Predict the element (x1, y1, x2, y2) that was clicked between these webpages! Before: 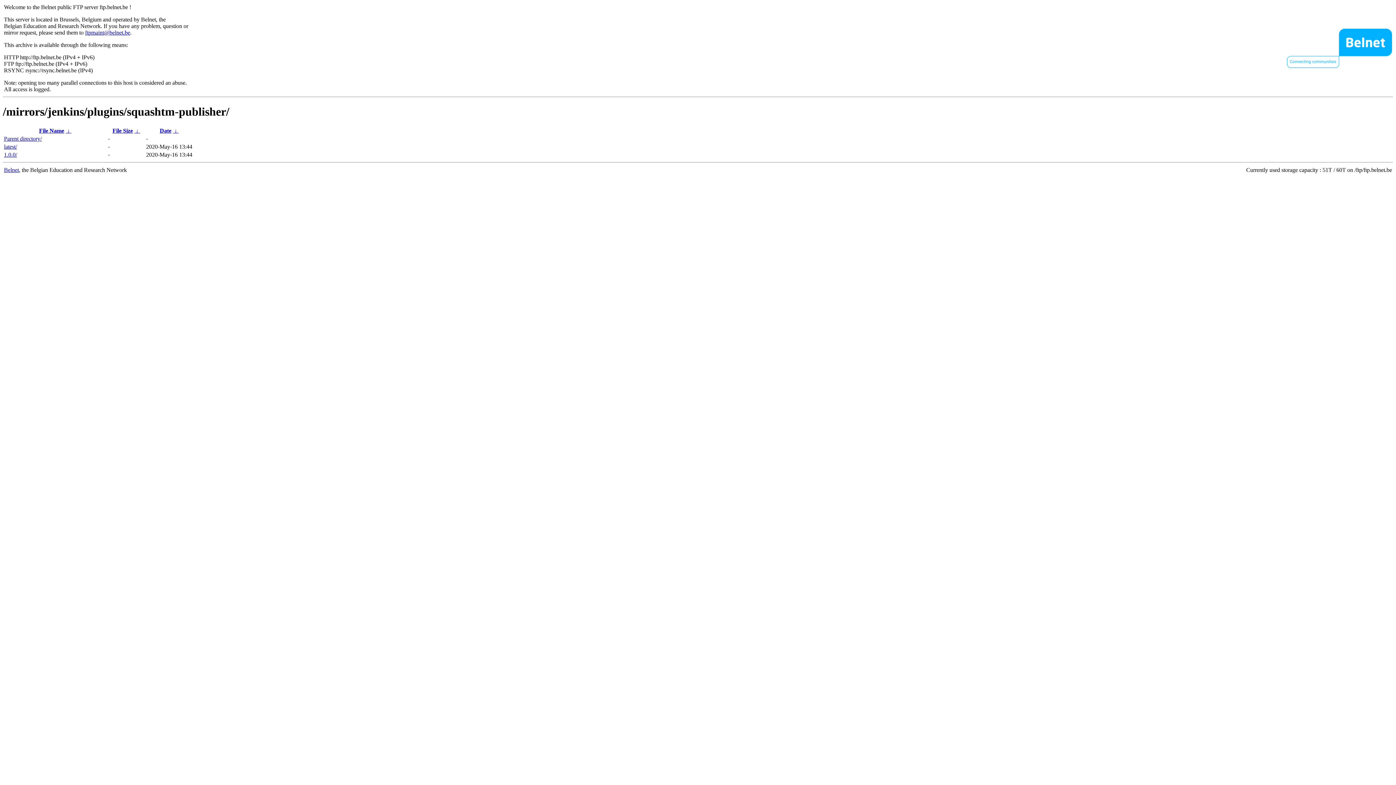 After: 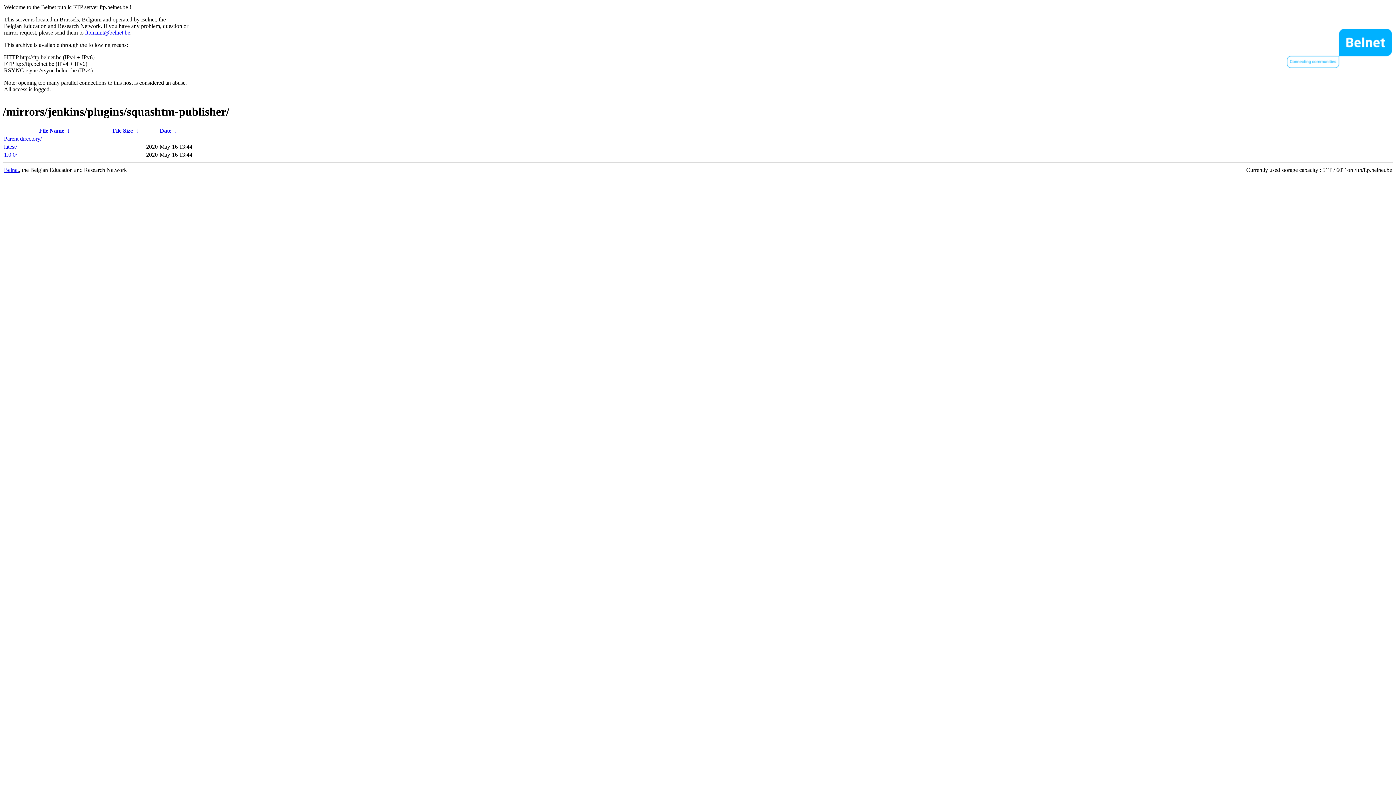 Action: label: ftpmaint@belnet.be bbox: (85, 29, 130, 35)